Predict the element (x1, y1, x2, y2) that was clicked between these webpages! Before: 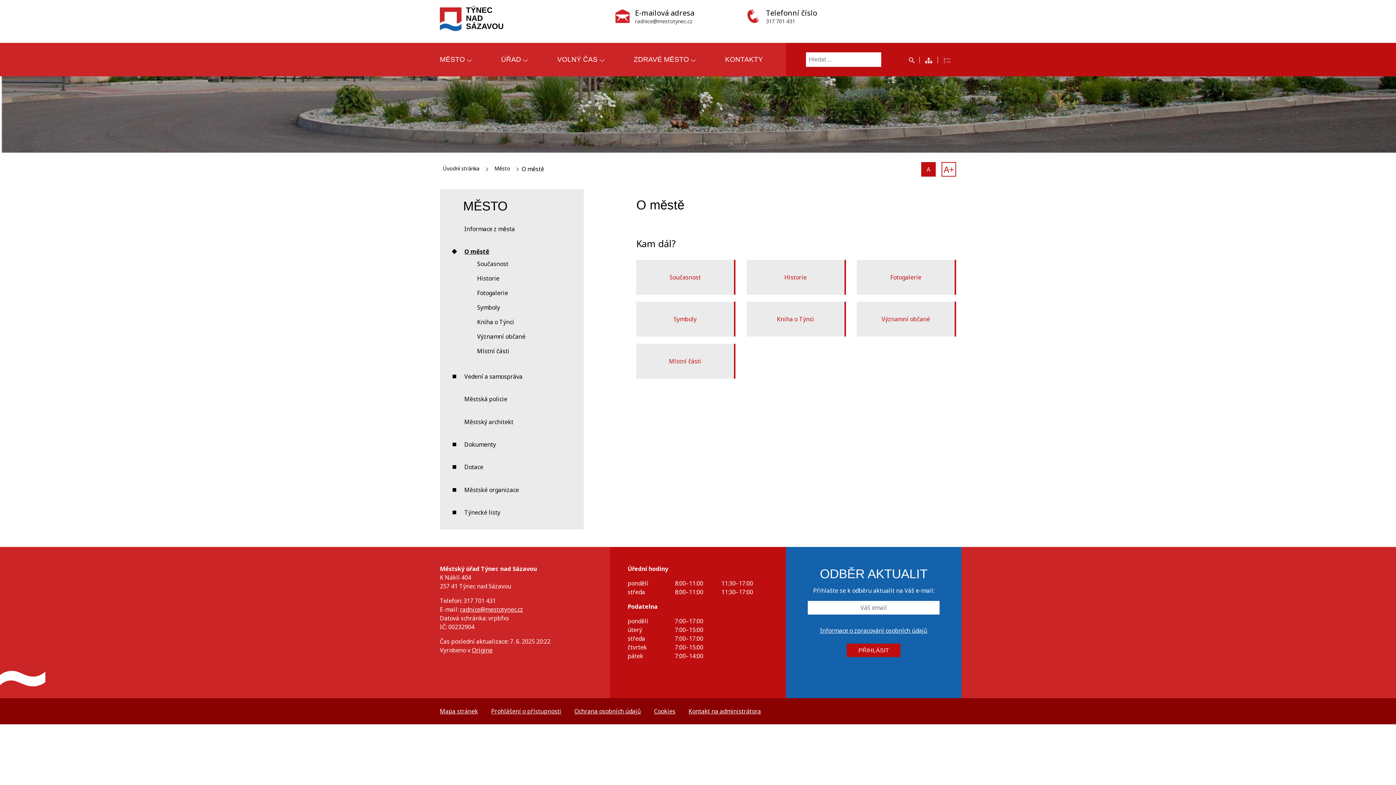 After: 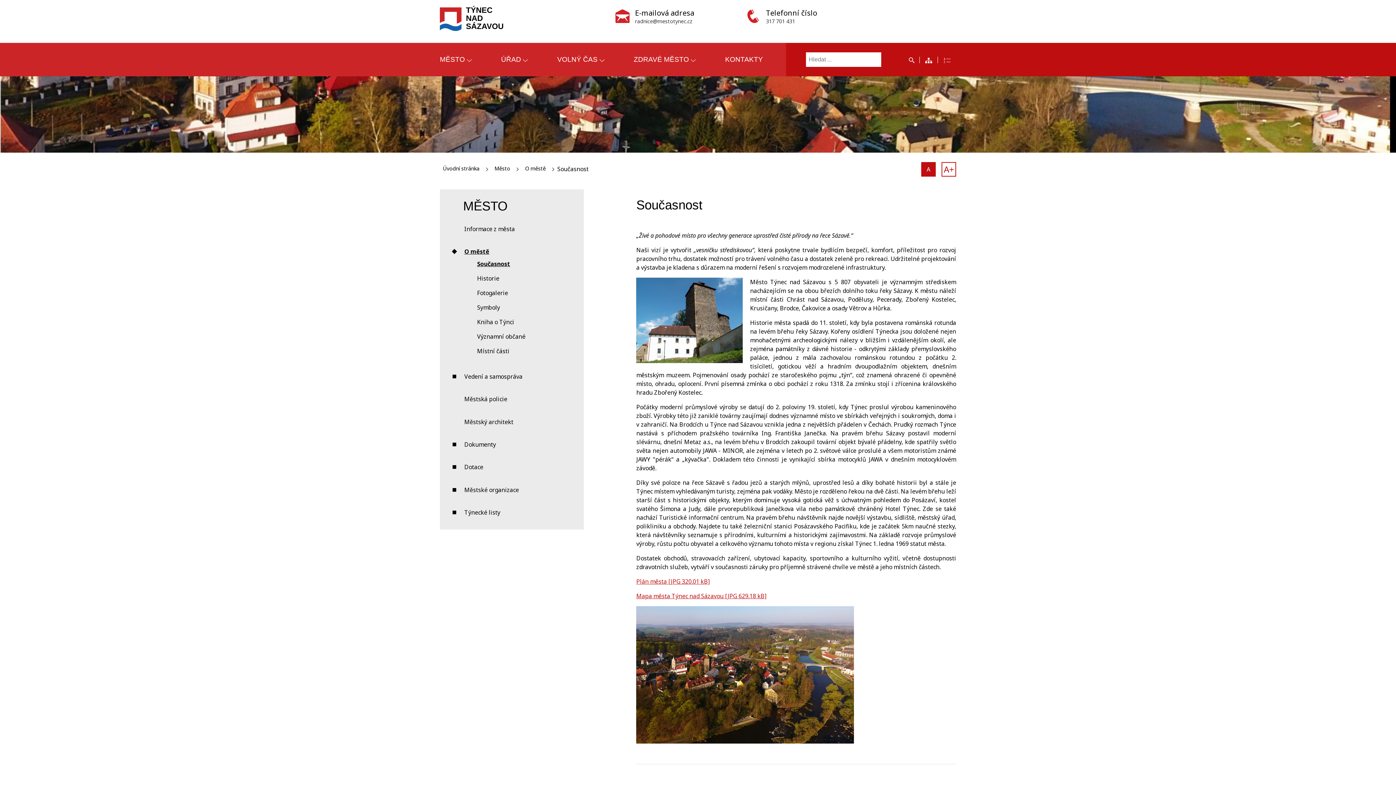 Action: label: Současnost bbox: (658, 270, 712, 284)